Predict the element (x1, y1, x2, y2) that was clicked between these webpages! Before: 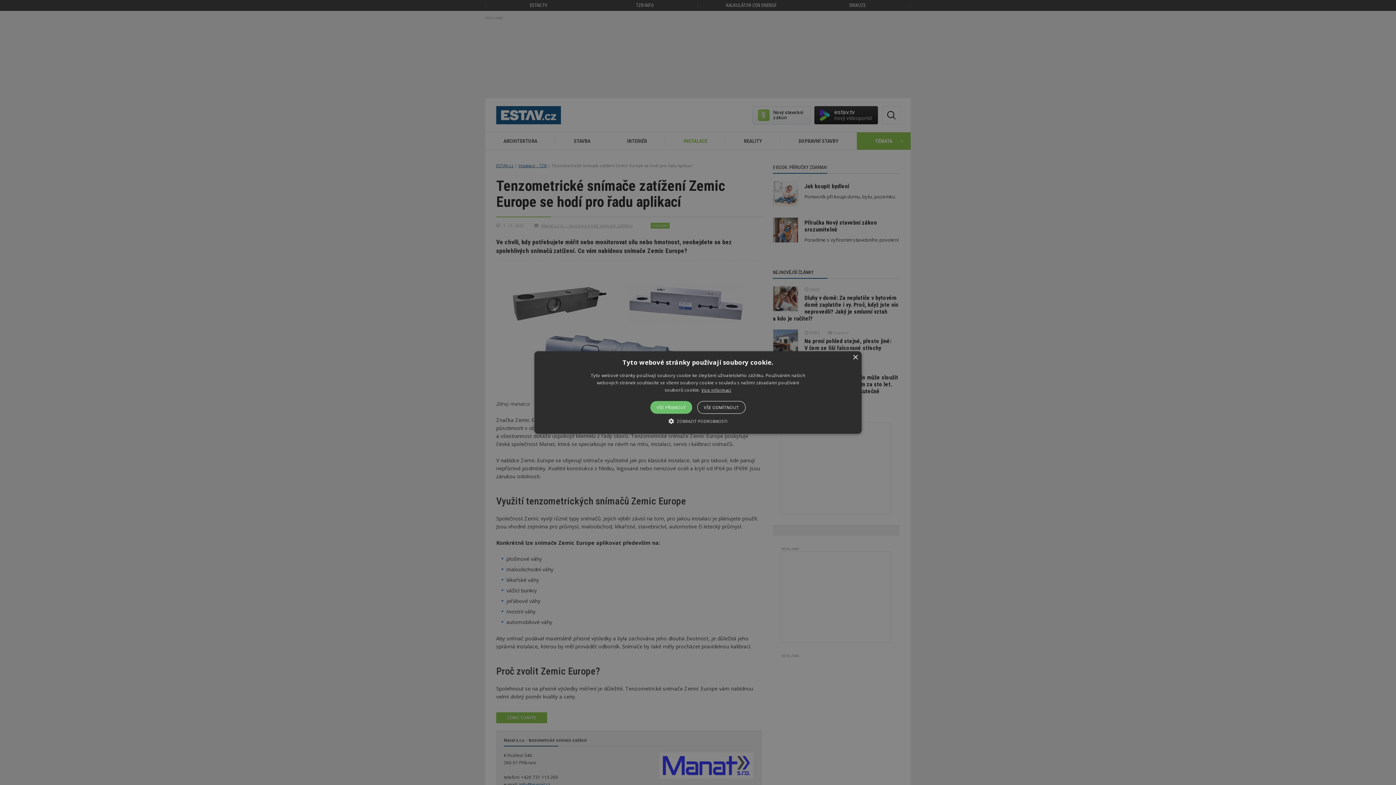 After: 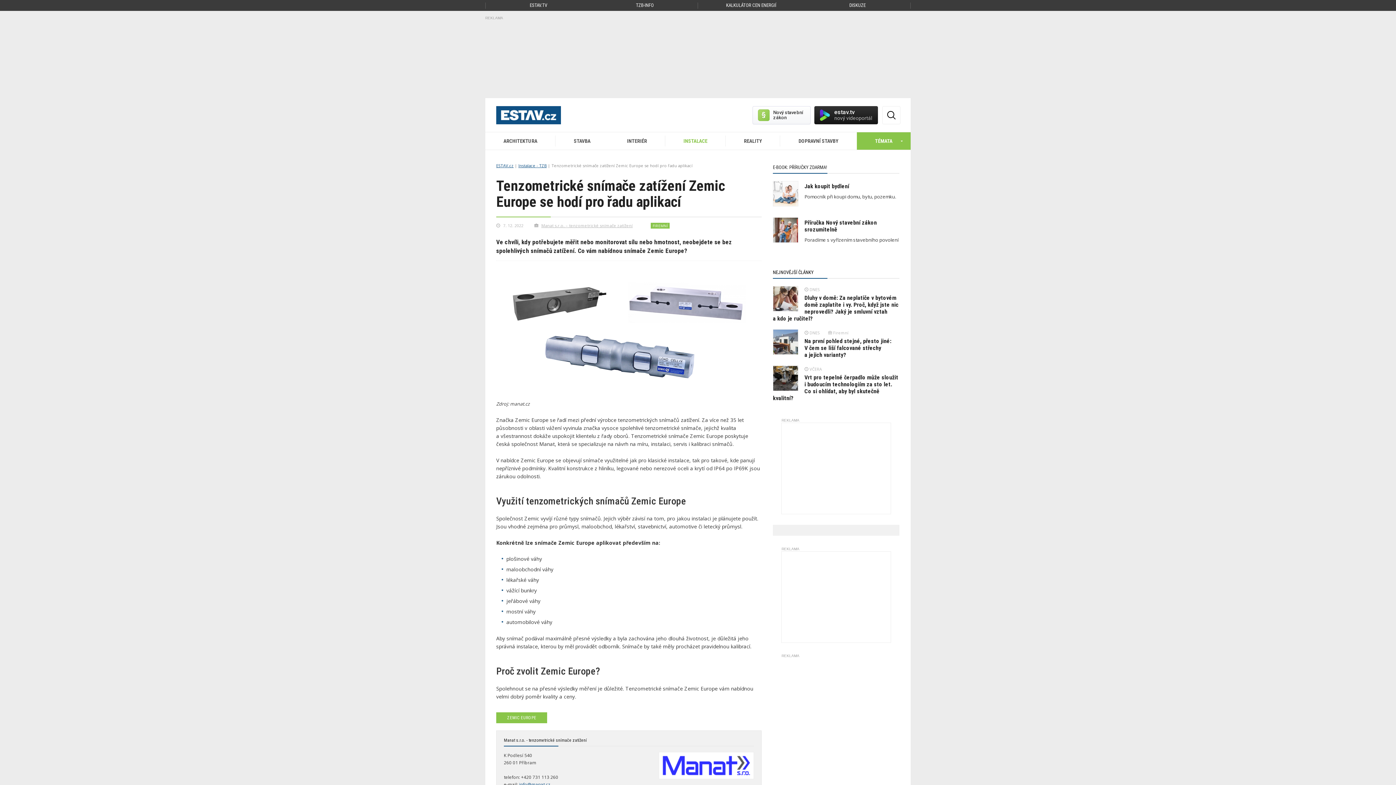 Action: label: VŠE ODMÍTNOUT bbox: (697, 401, 745, 414)